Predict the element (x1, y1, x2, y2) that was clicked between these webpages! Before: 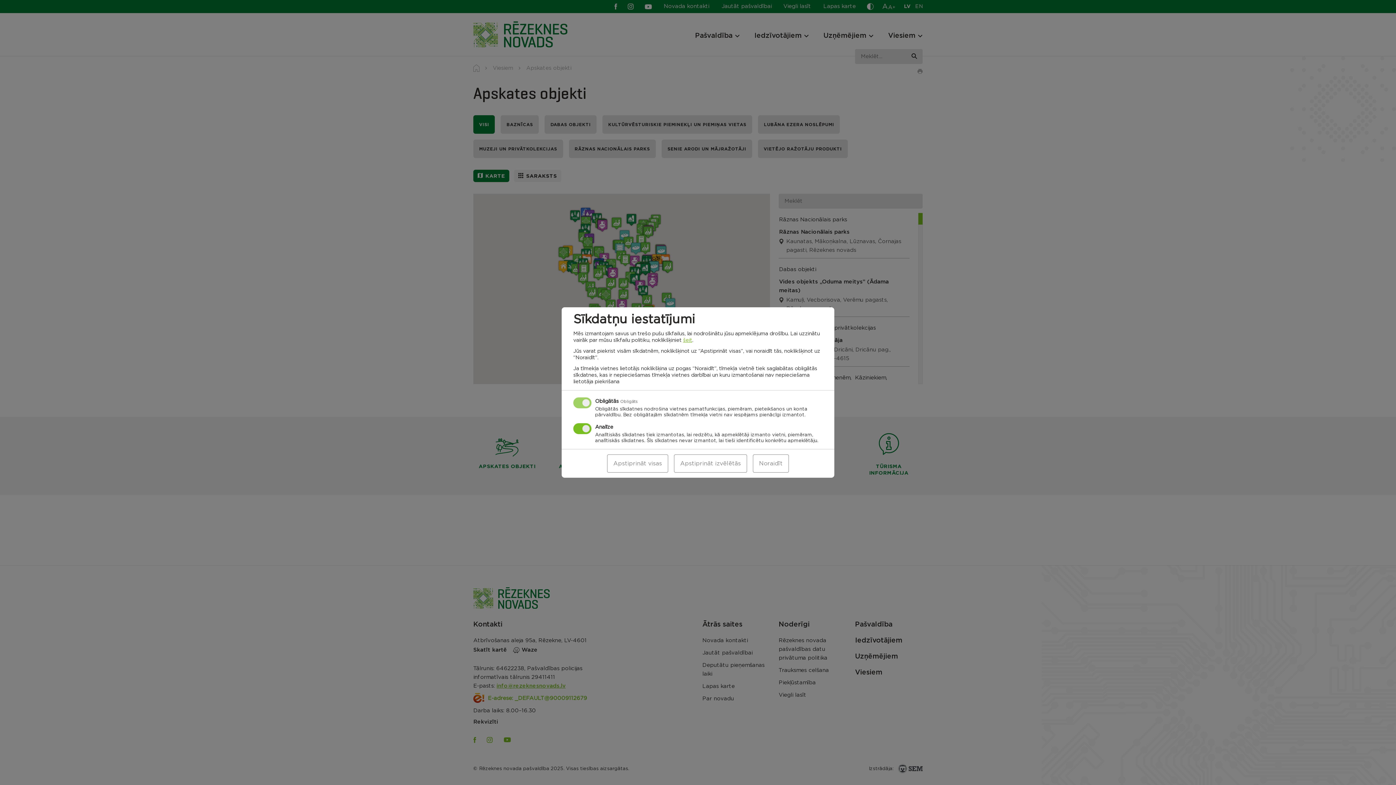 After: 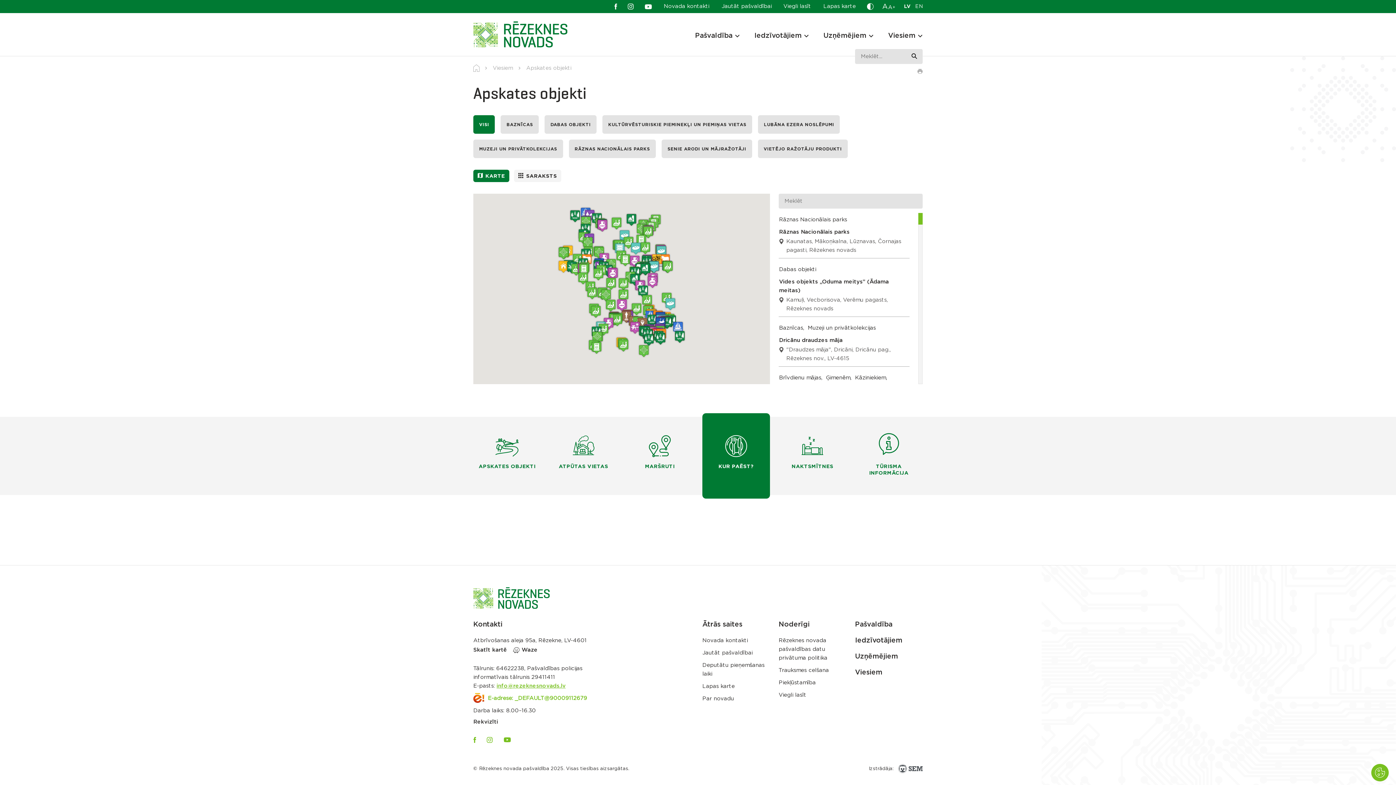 Action: label: Apstiprināt izvēlētās bbox: (674, 454, 747, 472)